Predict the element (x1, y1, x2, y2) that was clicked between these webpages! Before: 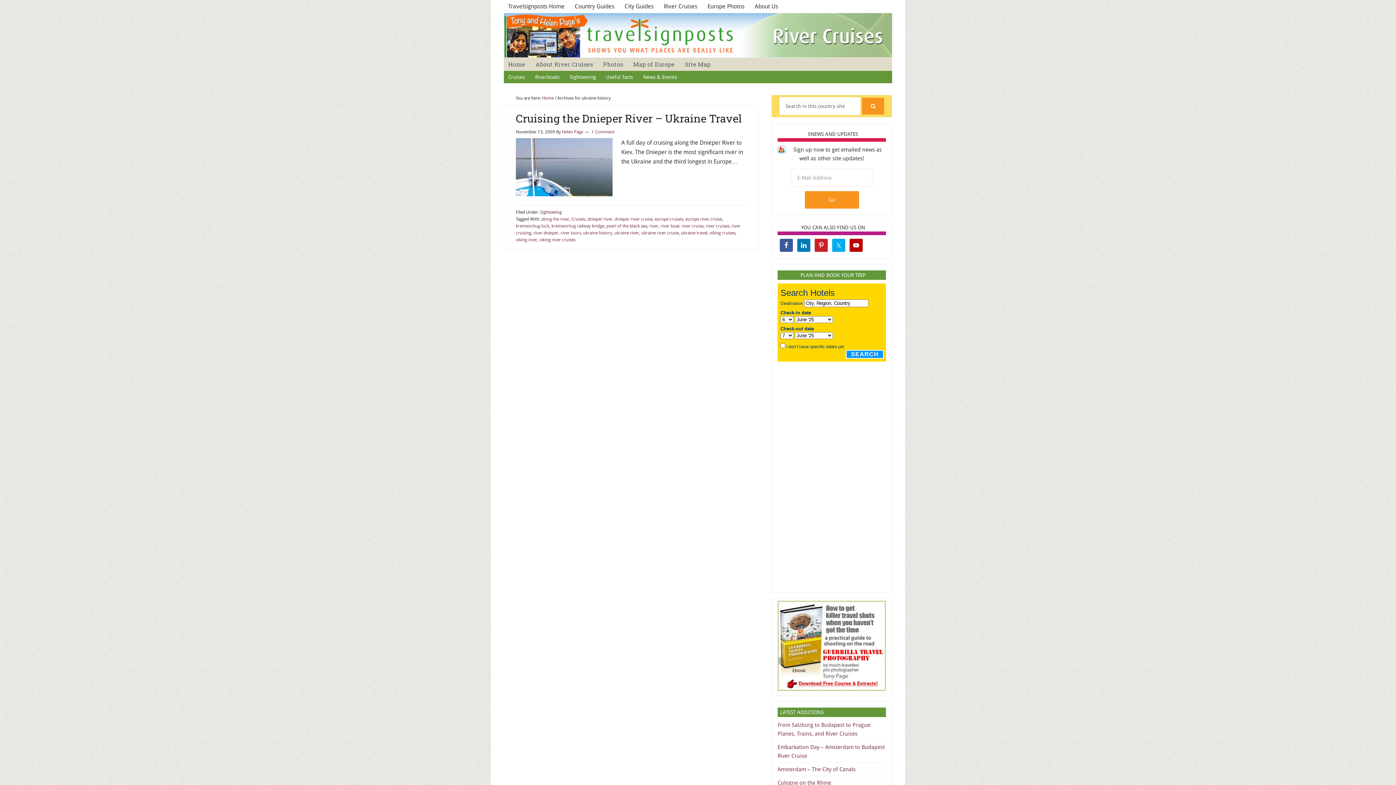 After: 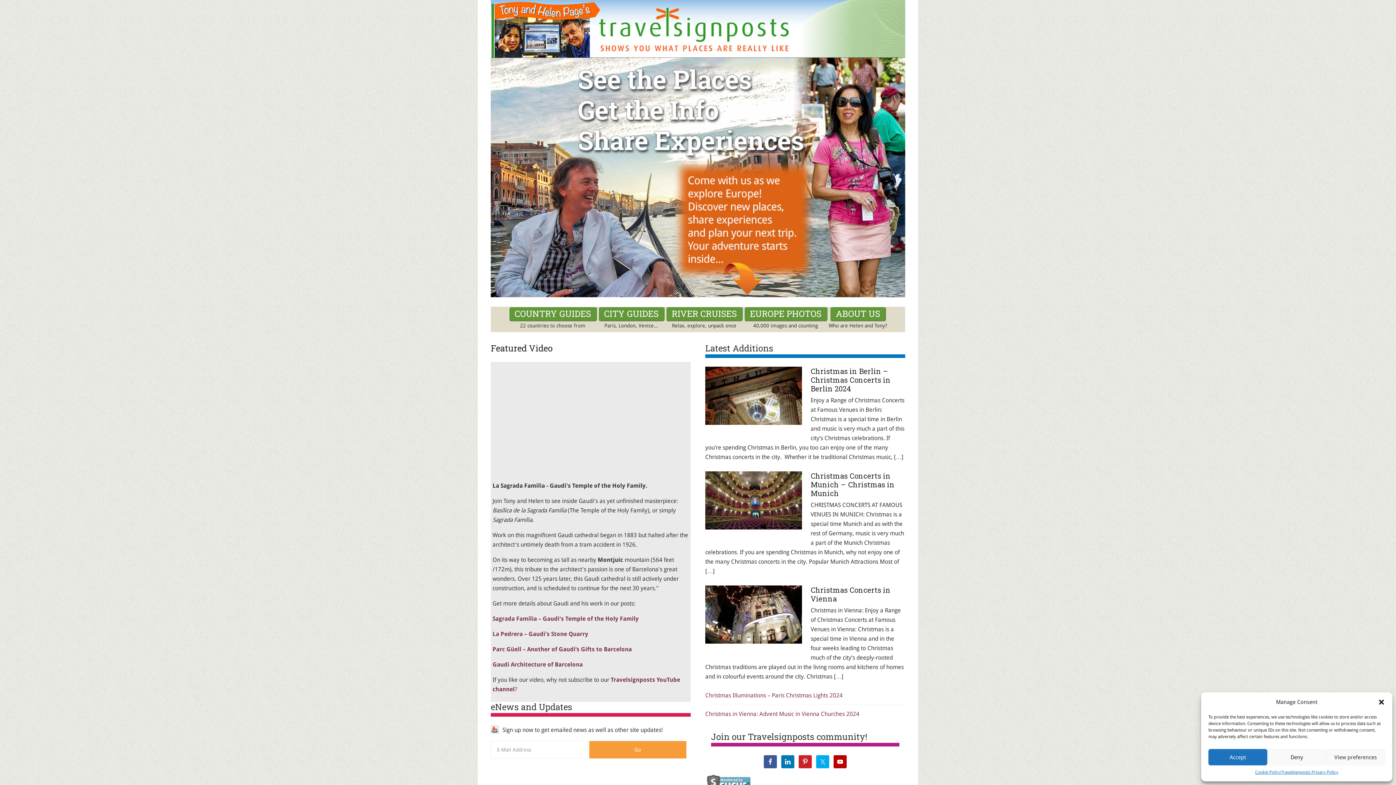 Action: label: Travelsignposts Home bbox: (504, 0, 569, 13)